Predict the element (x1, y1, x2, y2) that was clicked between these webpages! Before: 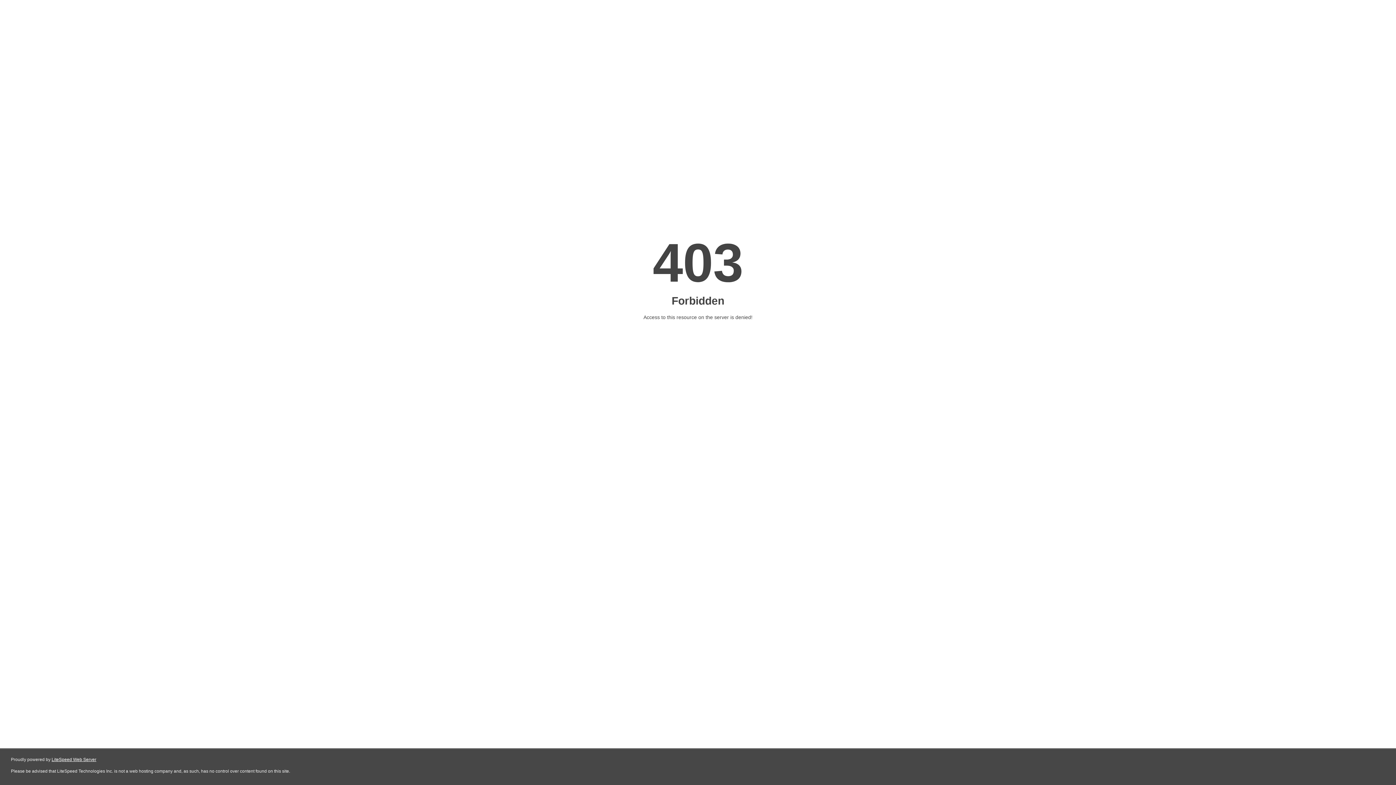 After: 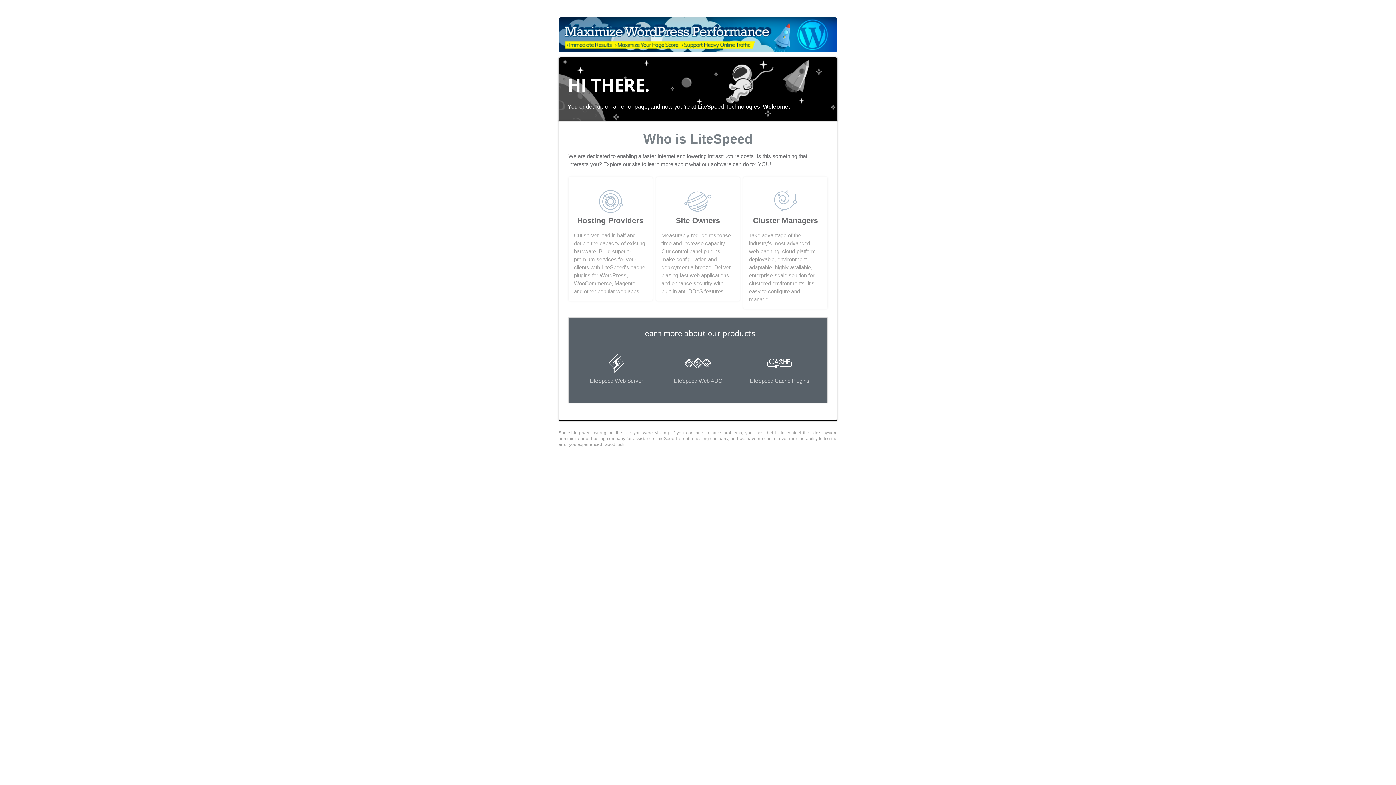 Action: label: LiteSpeed Web Server bbox: (51, 757, 96, 762)